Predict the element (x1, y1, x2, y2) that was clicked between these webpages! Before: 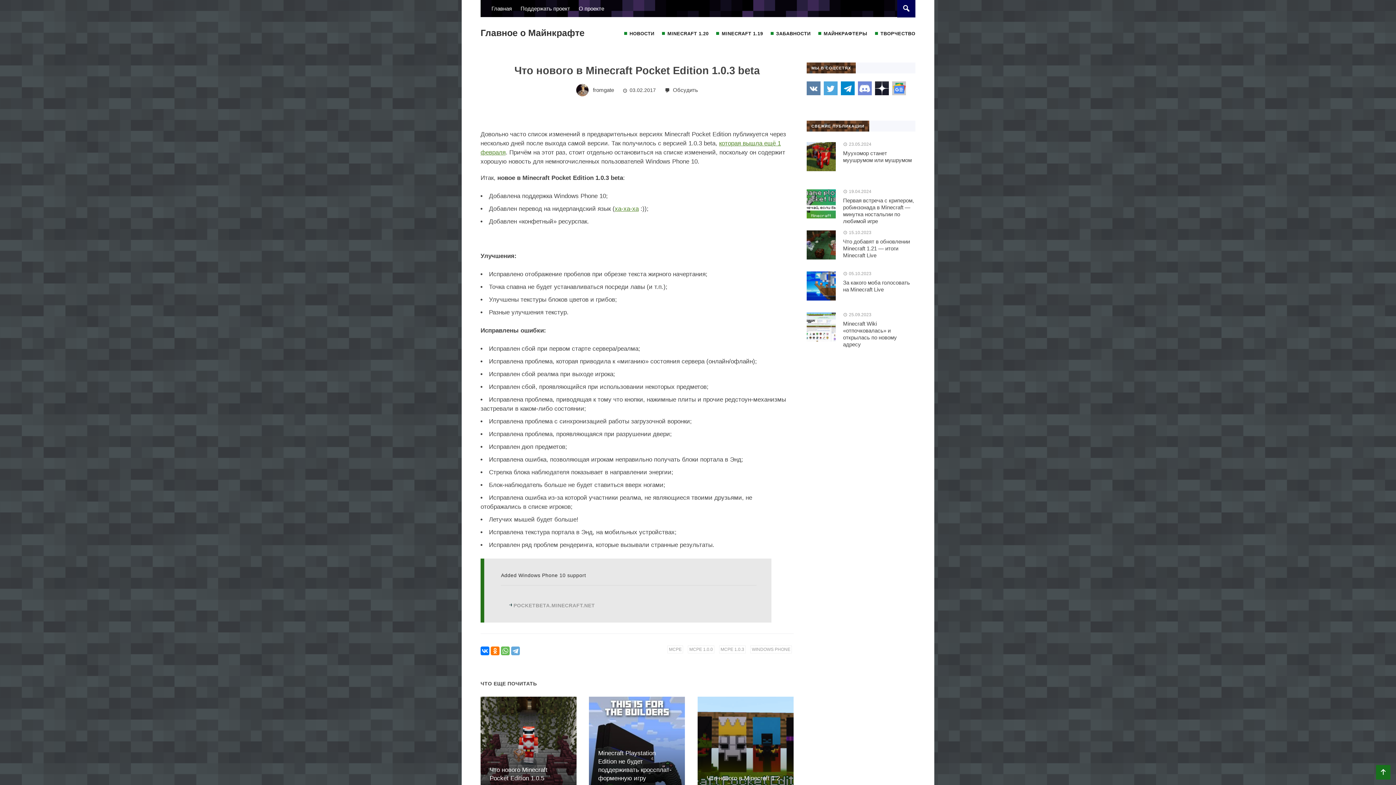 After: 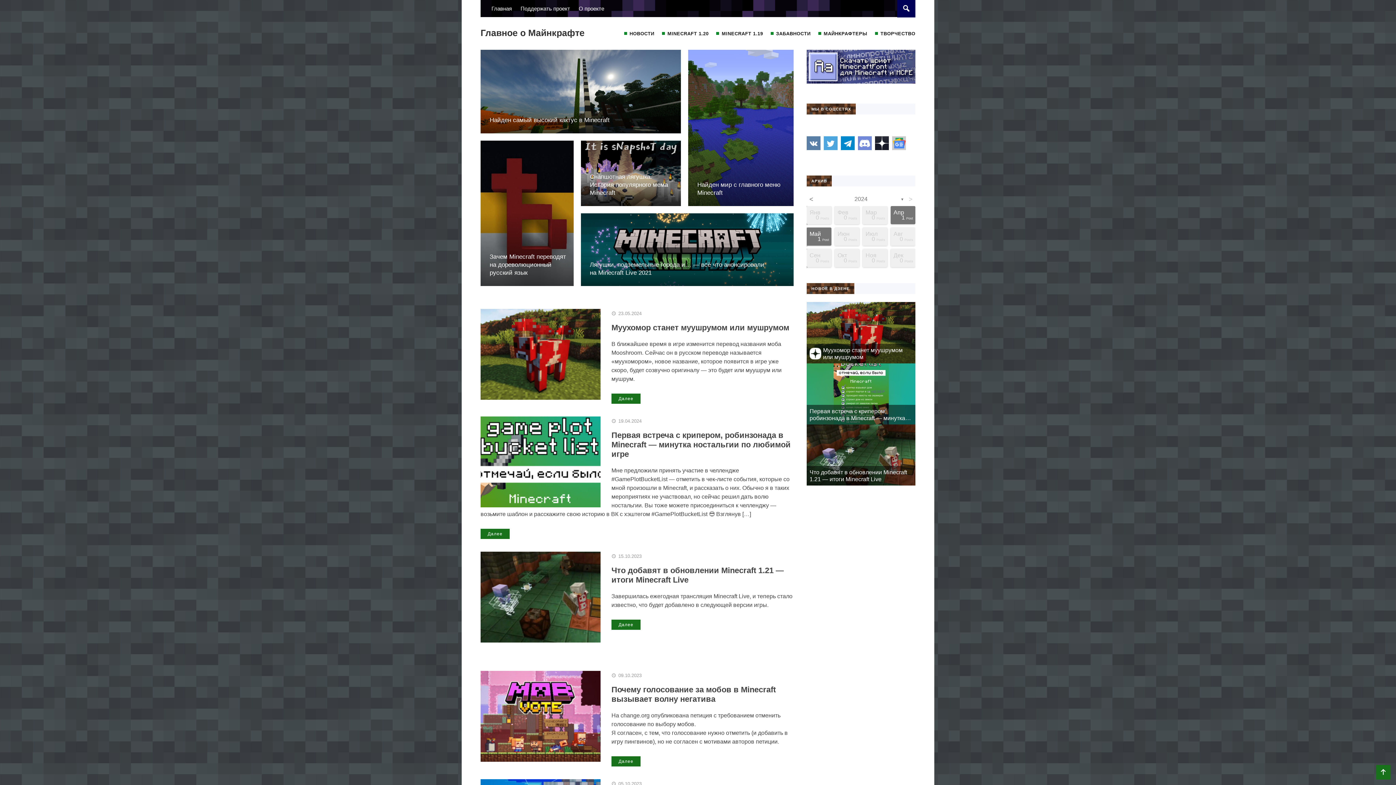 Action: bbox: (662, 30, 708, 38) label: MINECRAFT 1.20